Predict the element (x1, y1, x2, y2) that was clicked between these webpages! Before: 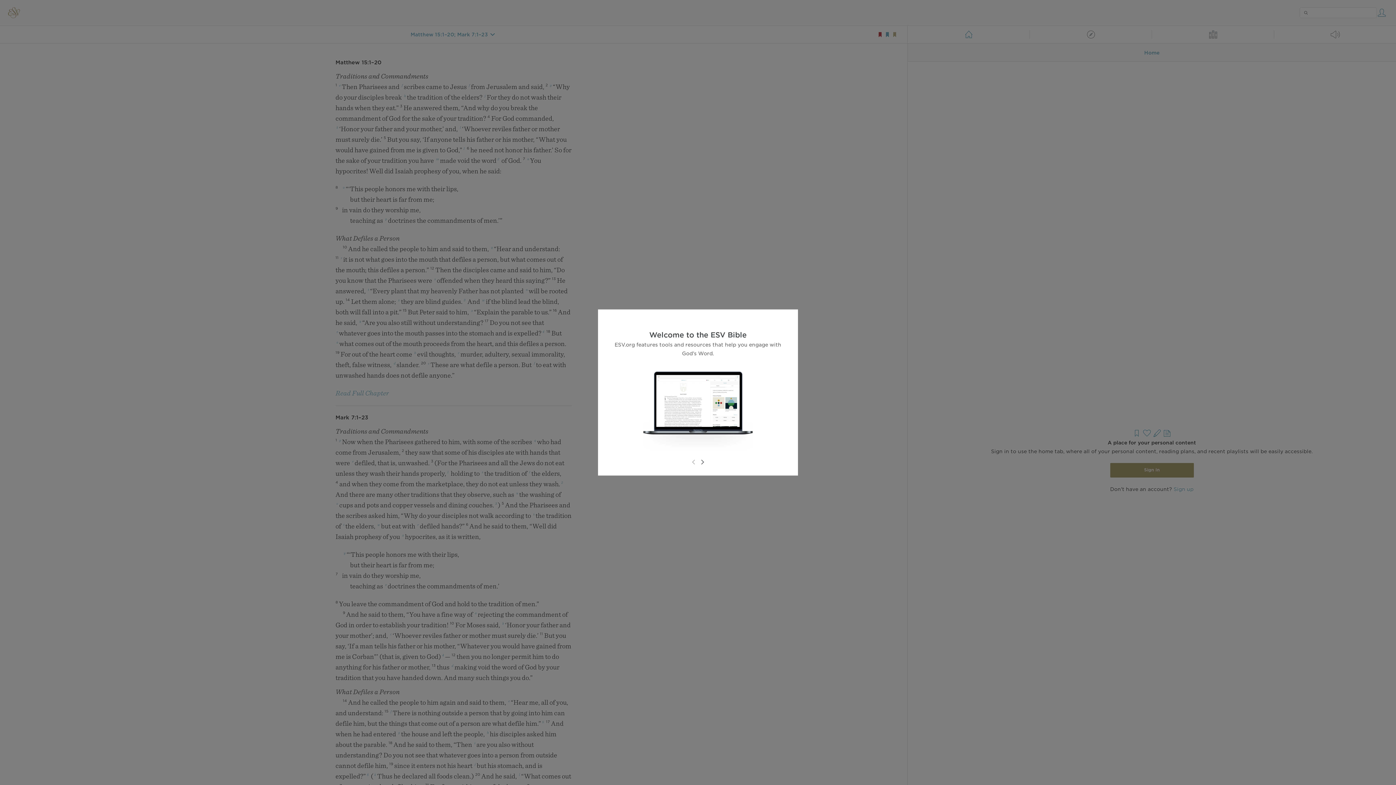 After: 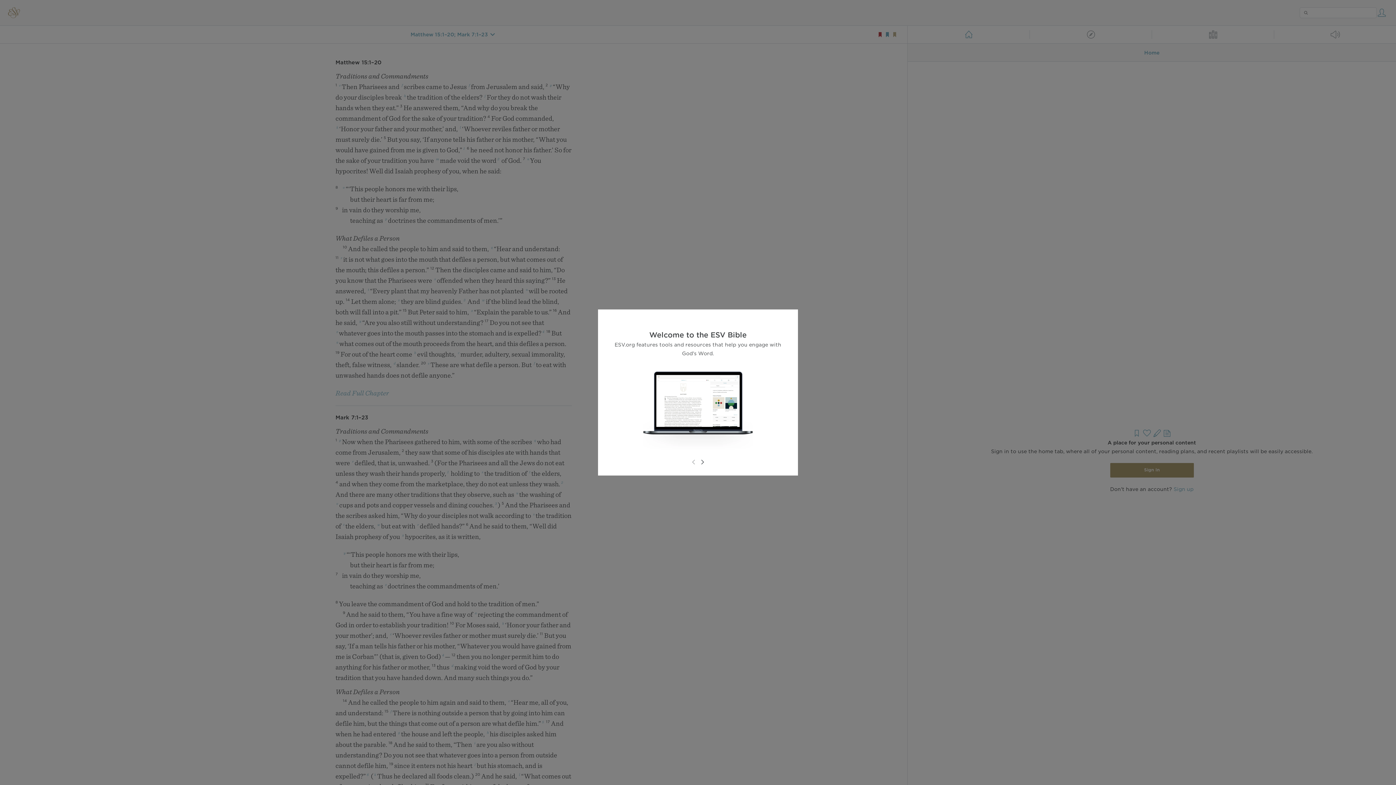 Action: bbox: (689, 458, 698, 466)